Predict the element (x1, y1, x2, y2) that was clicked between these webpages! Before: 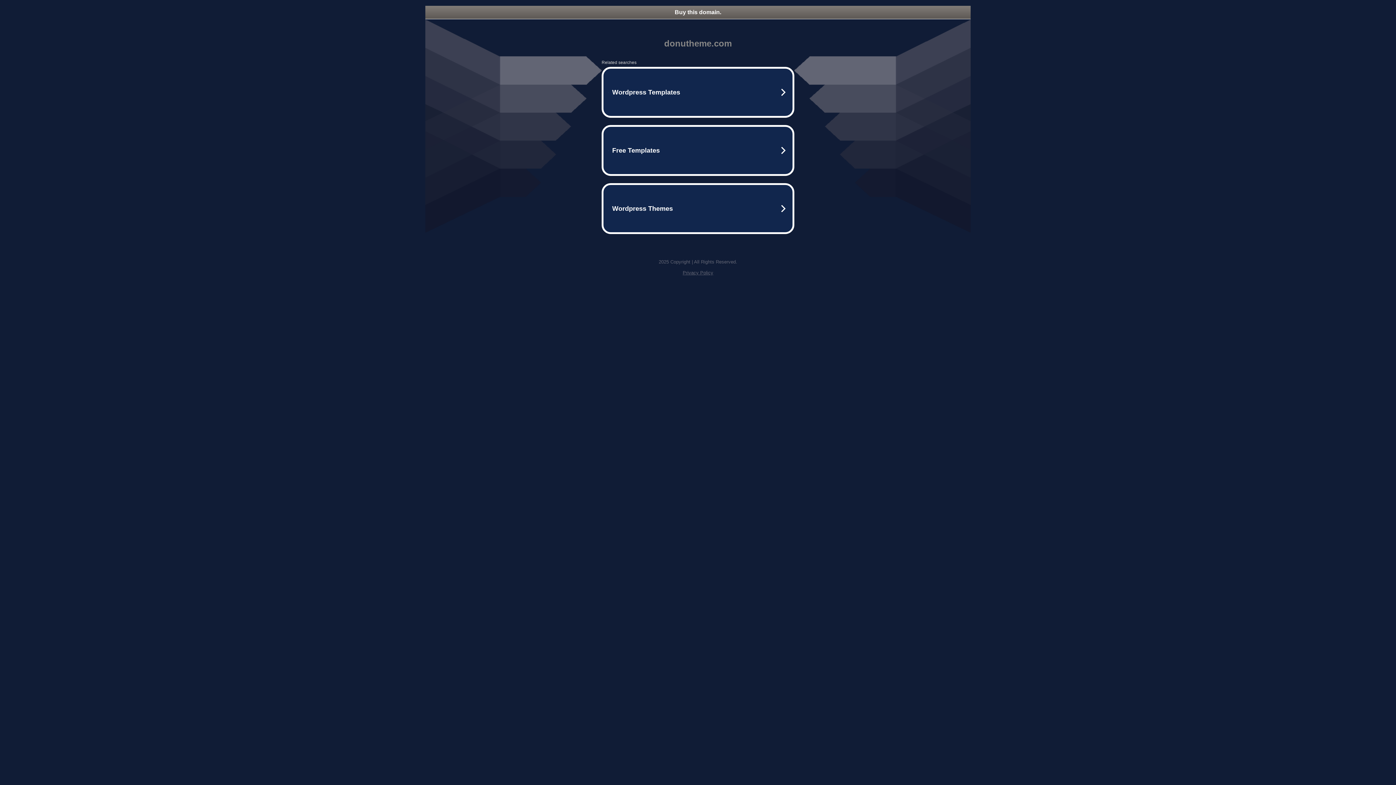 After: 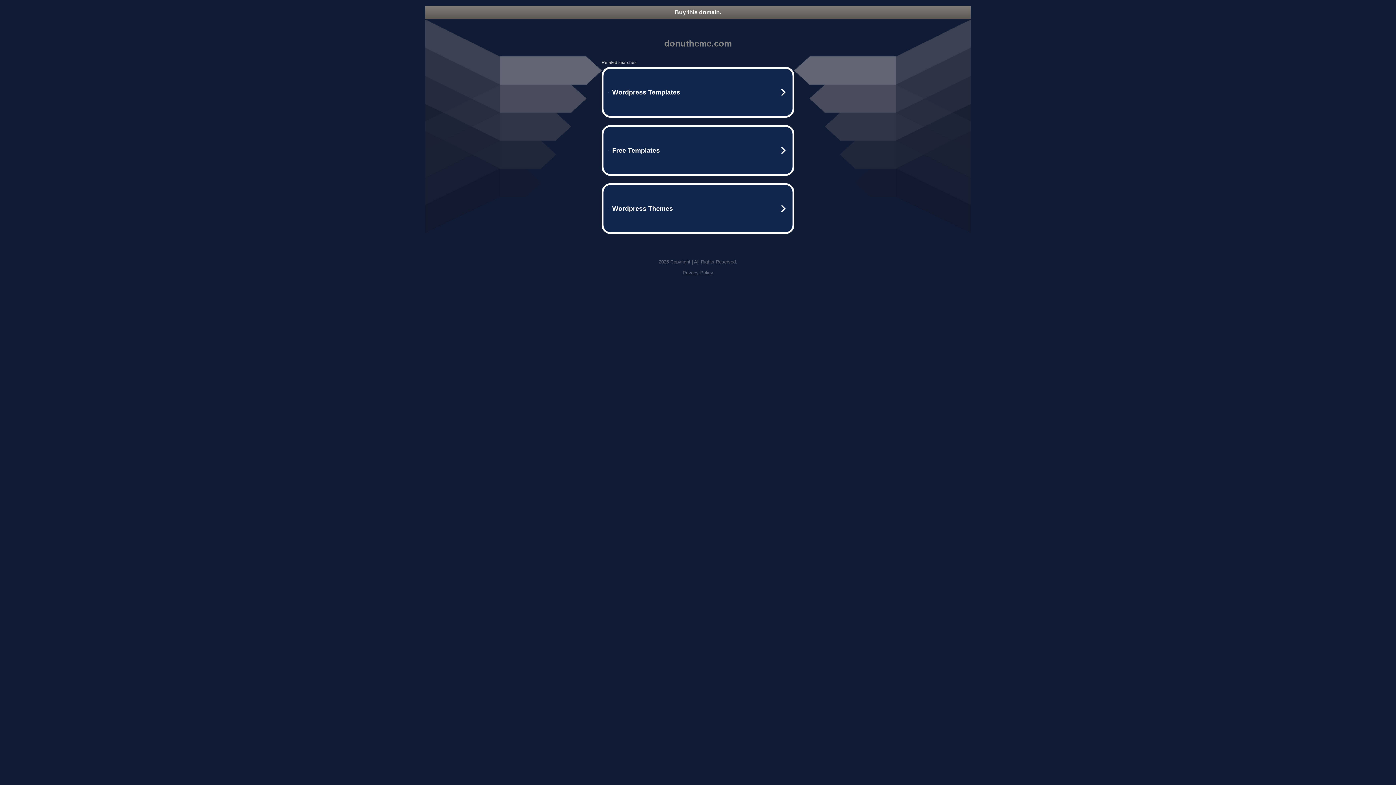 Action: label: Privacy Policy bbox: (682, 270, 713, 275)